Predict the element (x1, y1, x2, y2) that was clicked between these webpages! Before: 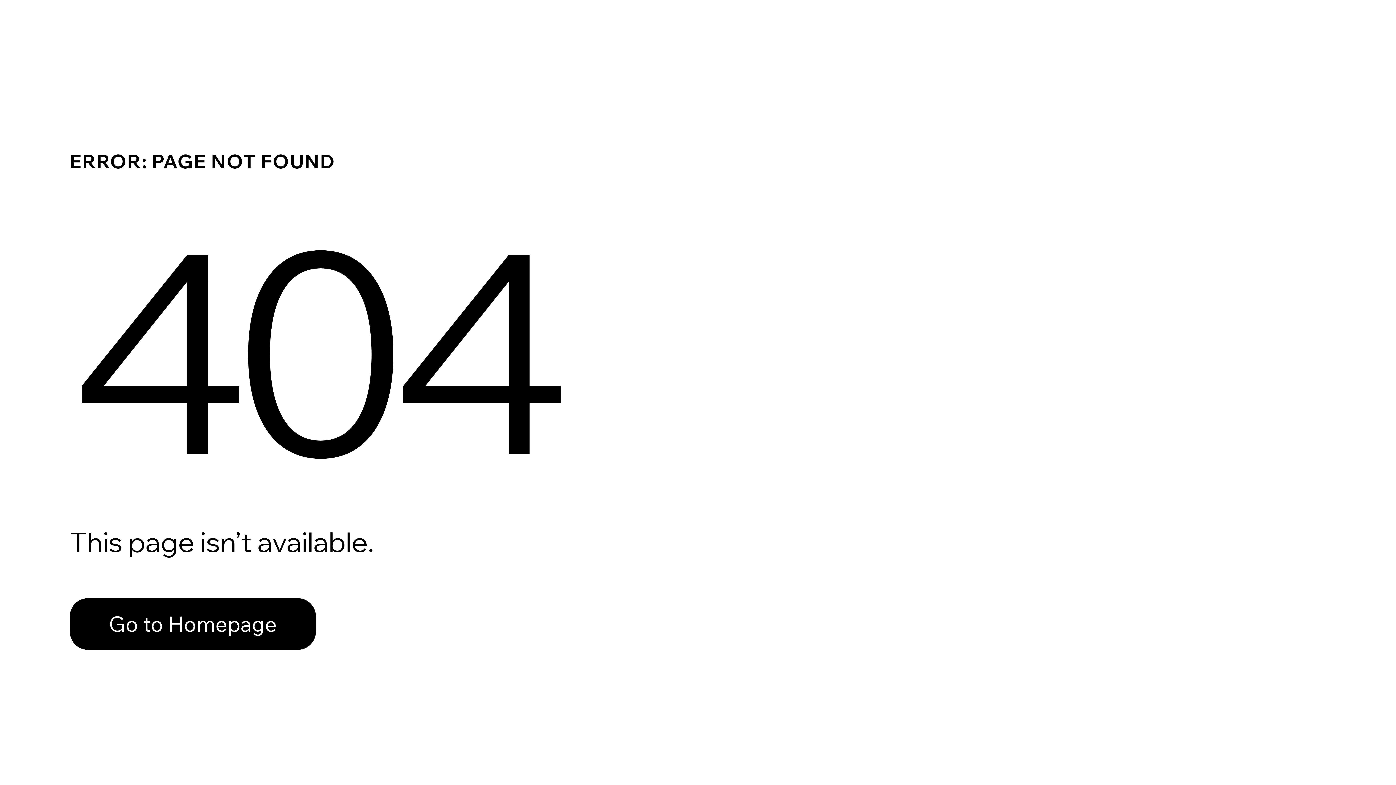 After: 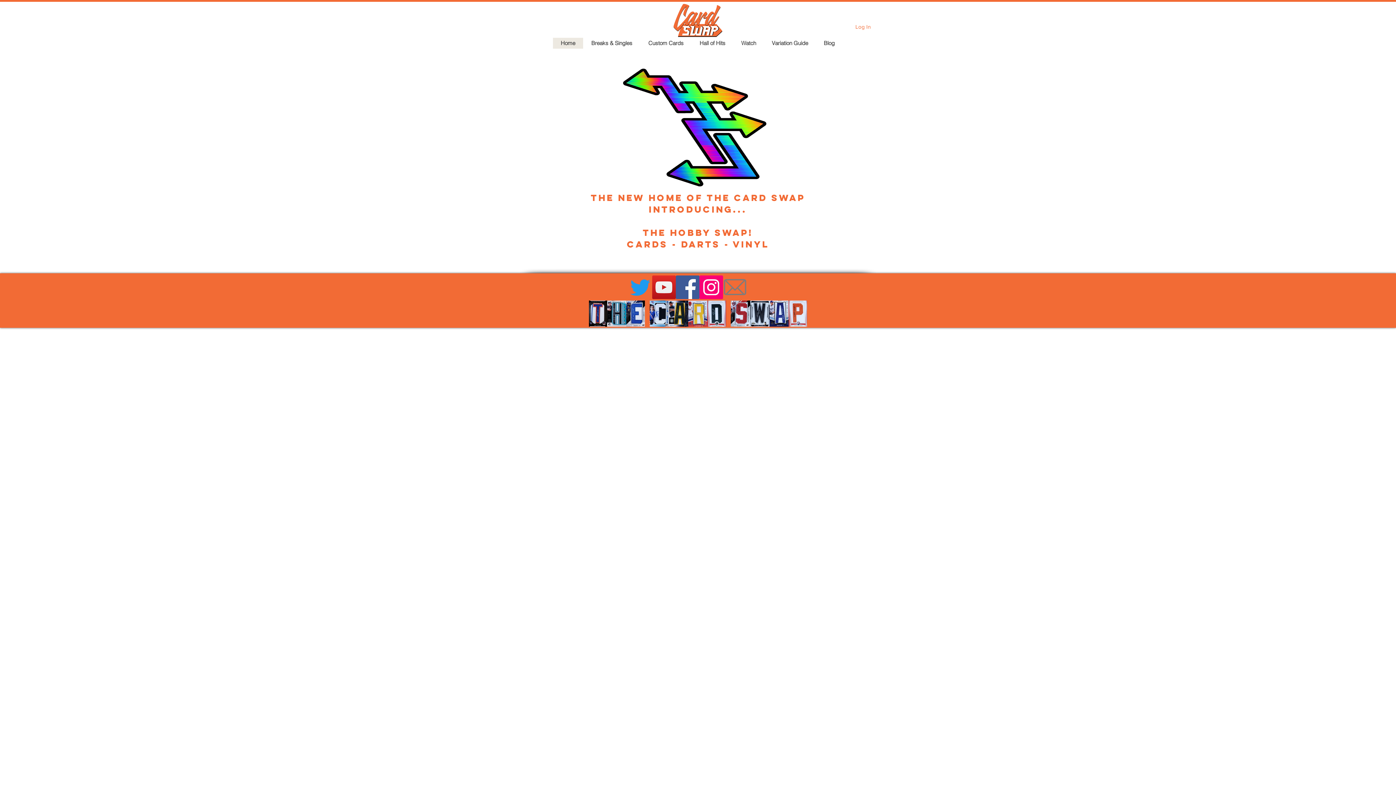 Action: bbox: (69, 598, 316, 650) label: Go to Homepage